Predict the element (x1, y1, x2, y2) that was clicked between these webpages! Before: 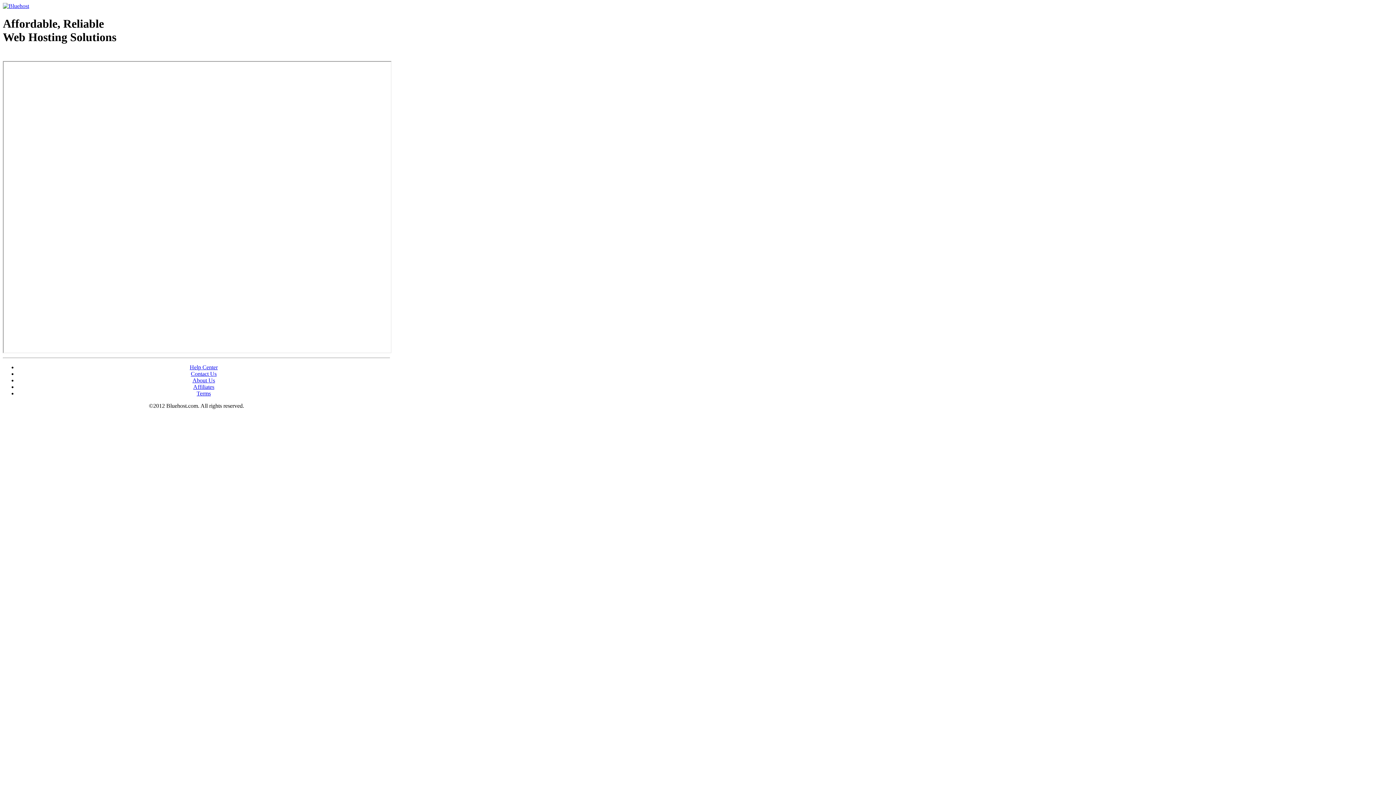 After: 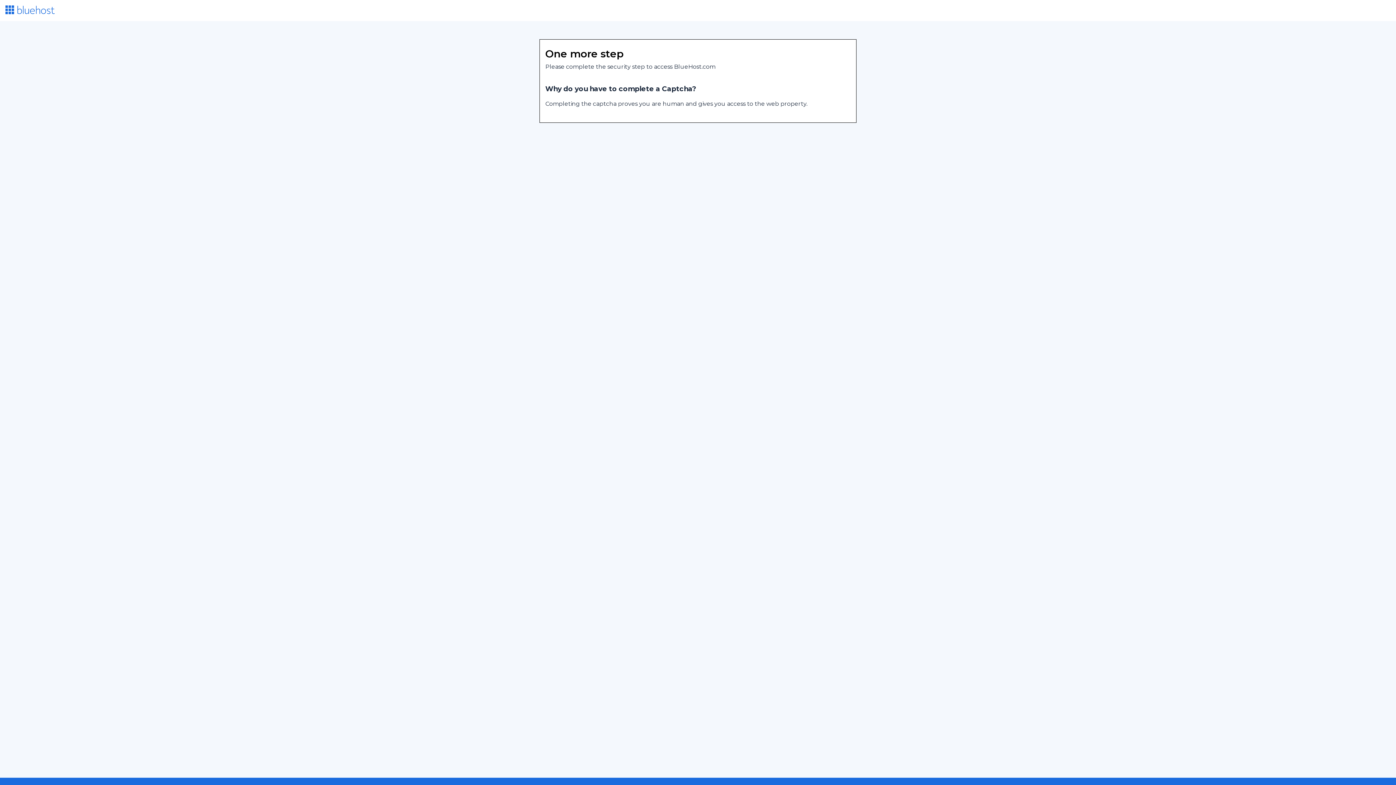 Action: bbox: (189, 364, 217, 370) label: Help Center